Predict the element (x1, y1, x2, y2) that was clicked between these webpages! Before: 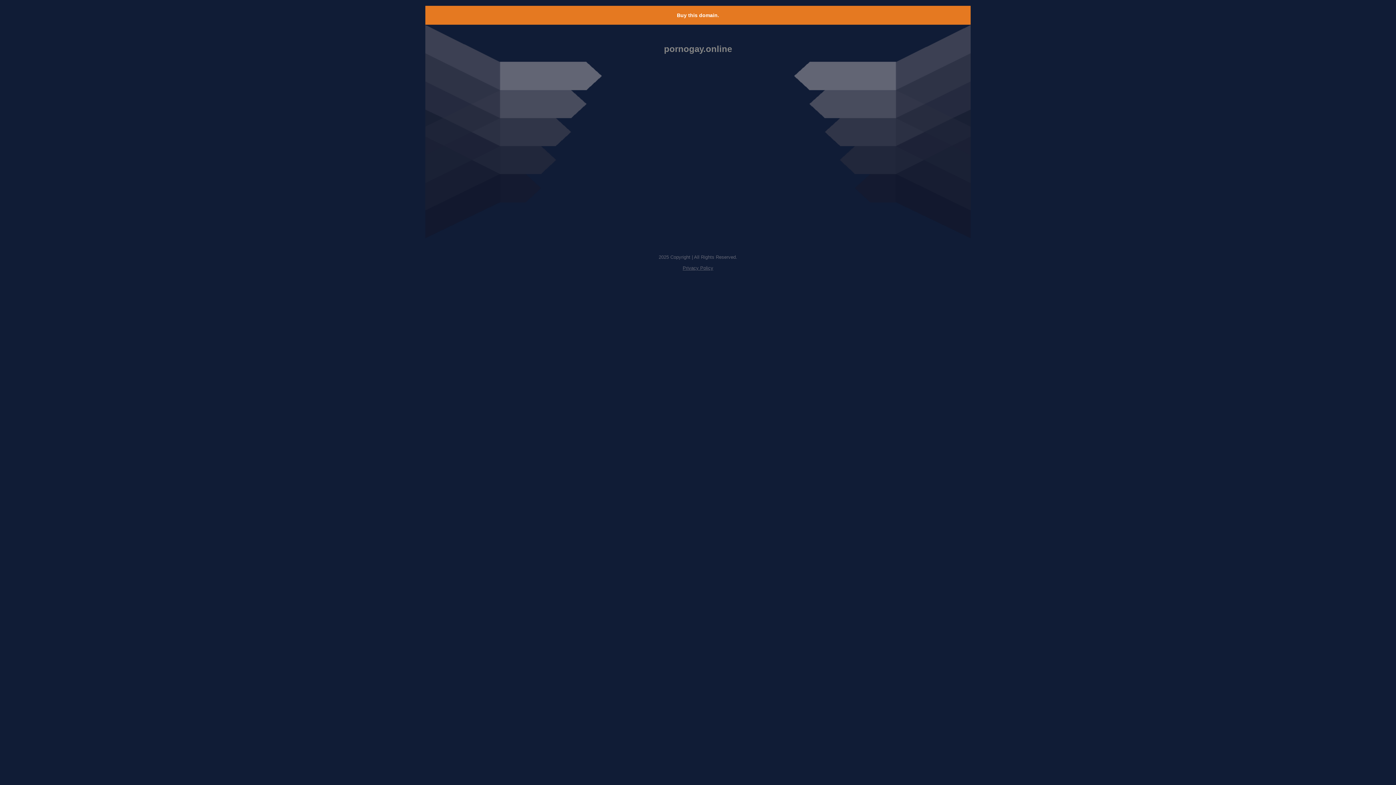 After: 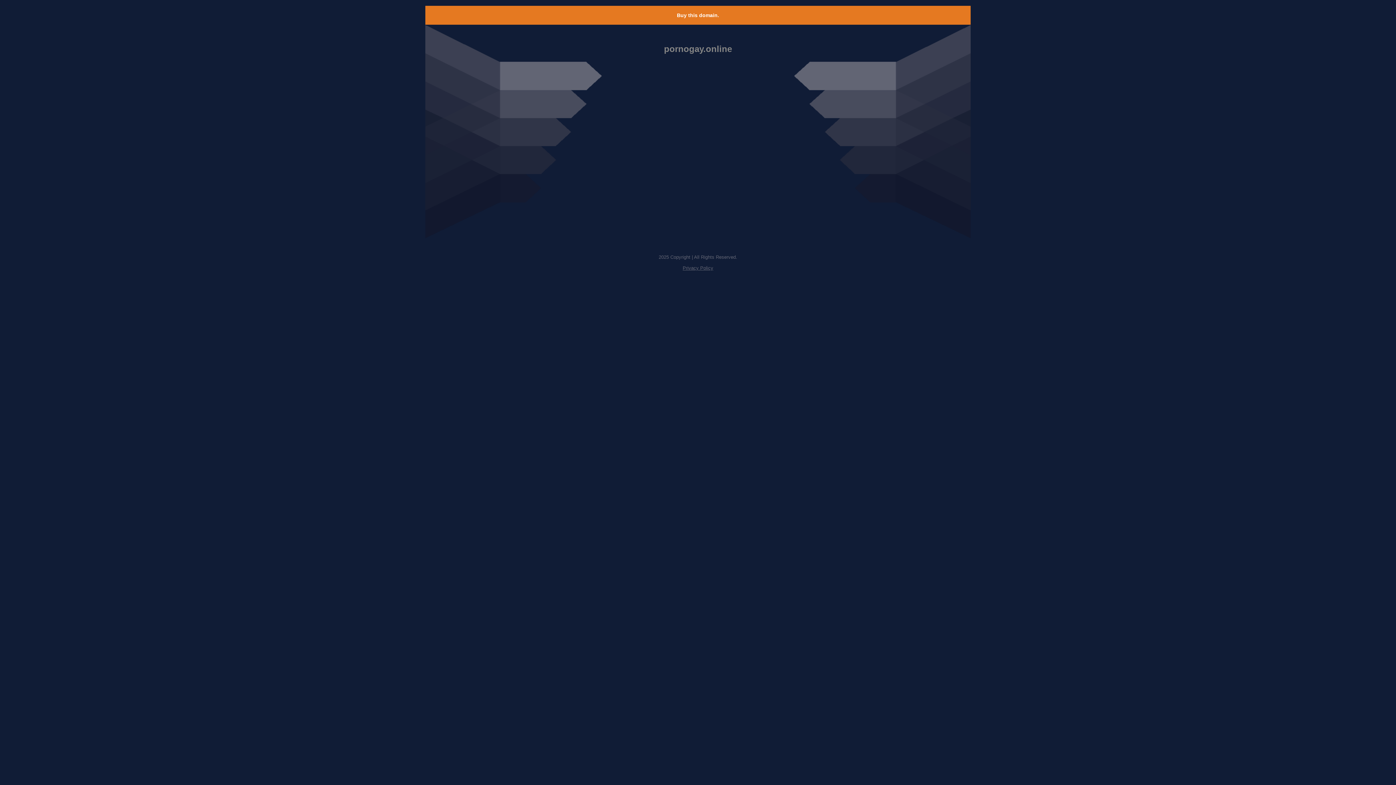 Action: label: Buy this domain. bbox: (677, 12, 719, 18)